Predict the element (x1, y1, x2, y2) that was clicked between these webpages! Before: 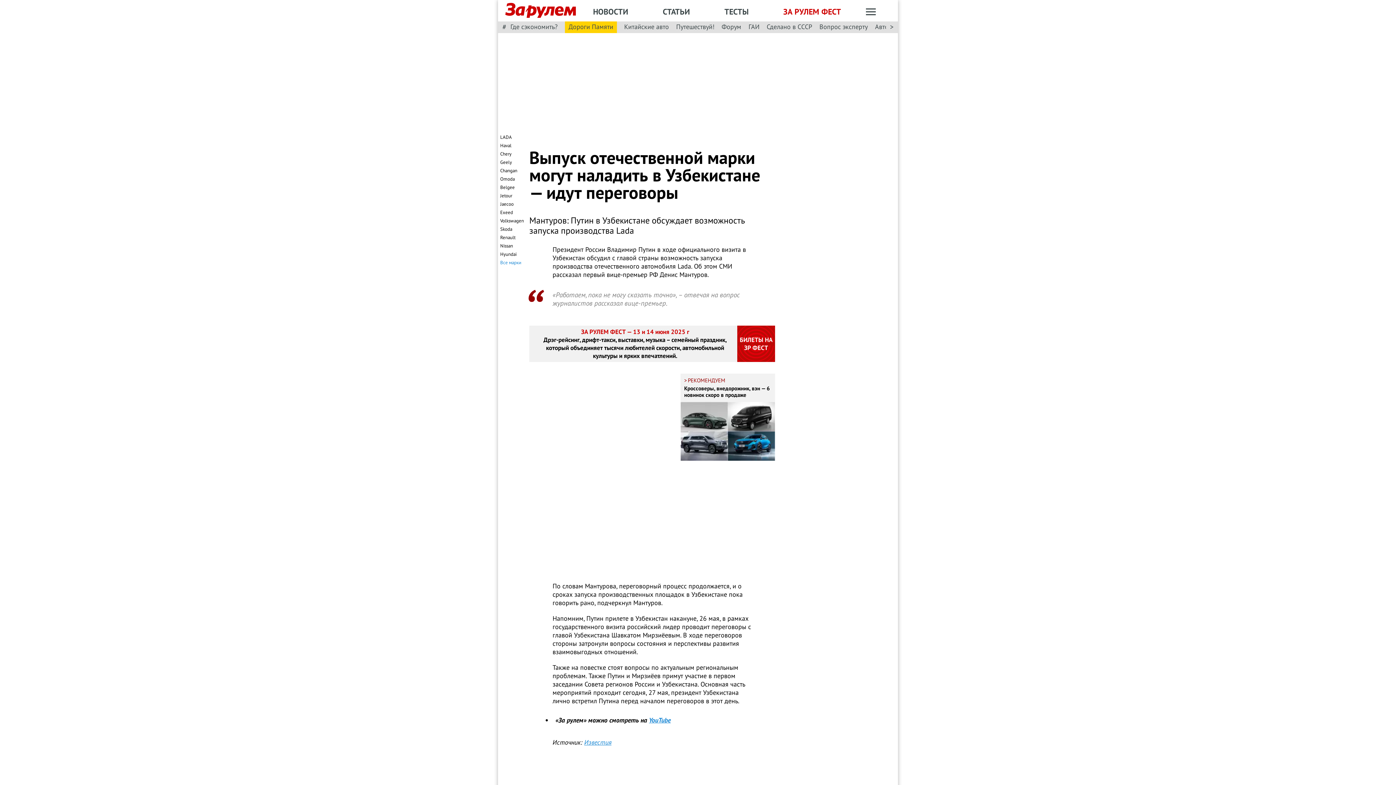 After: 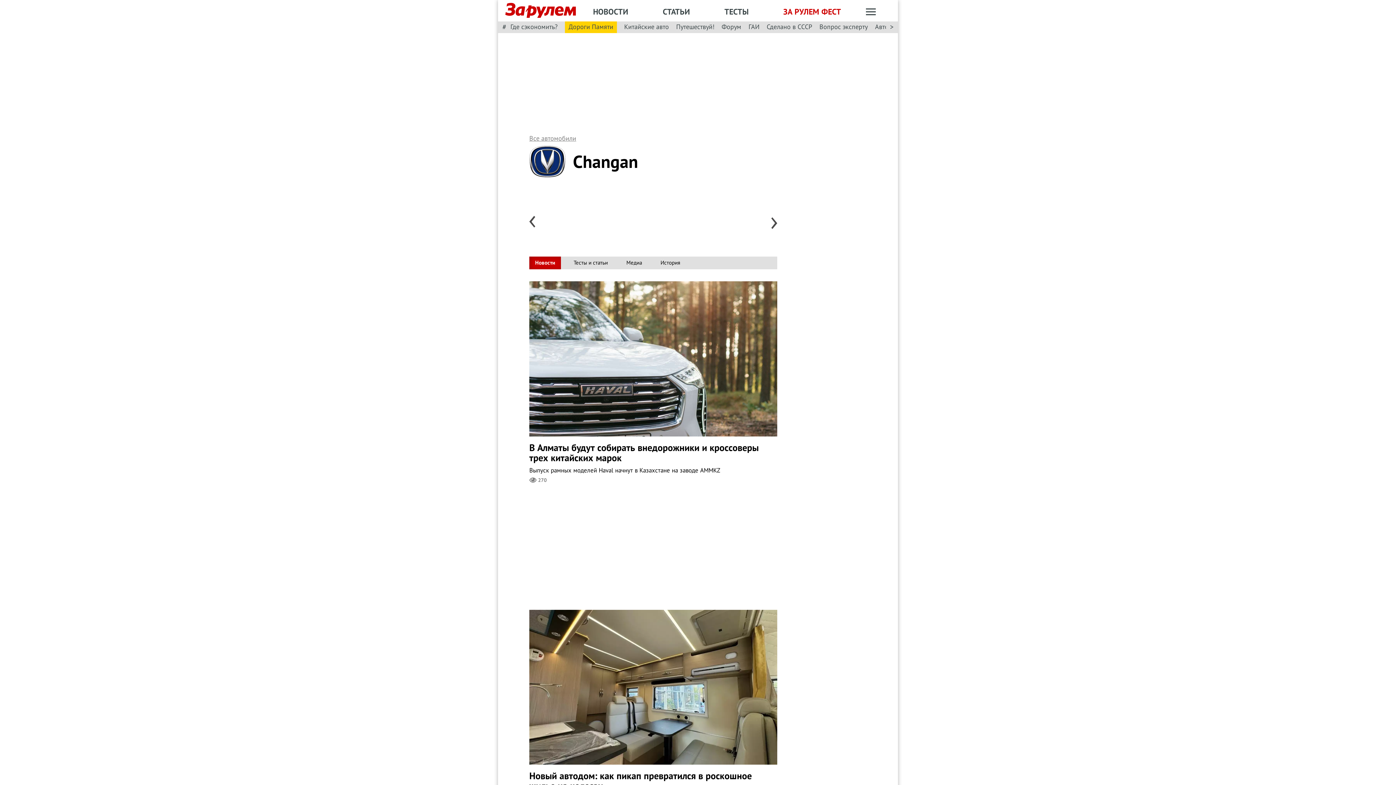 Action: bbox: (500, 167, 517, 174) label: Changan